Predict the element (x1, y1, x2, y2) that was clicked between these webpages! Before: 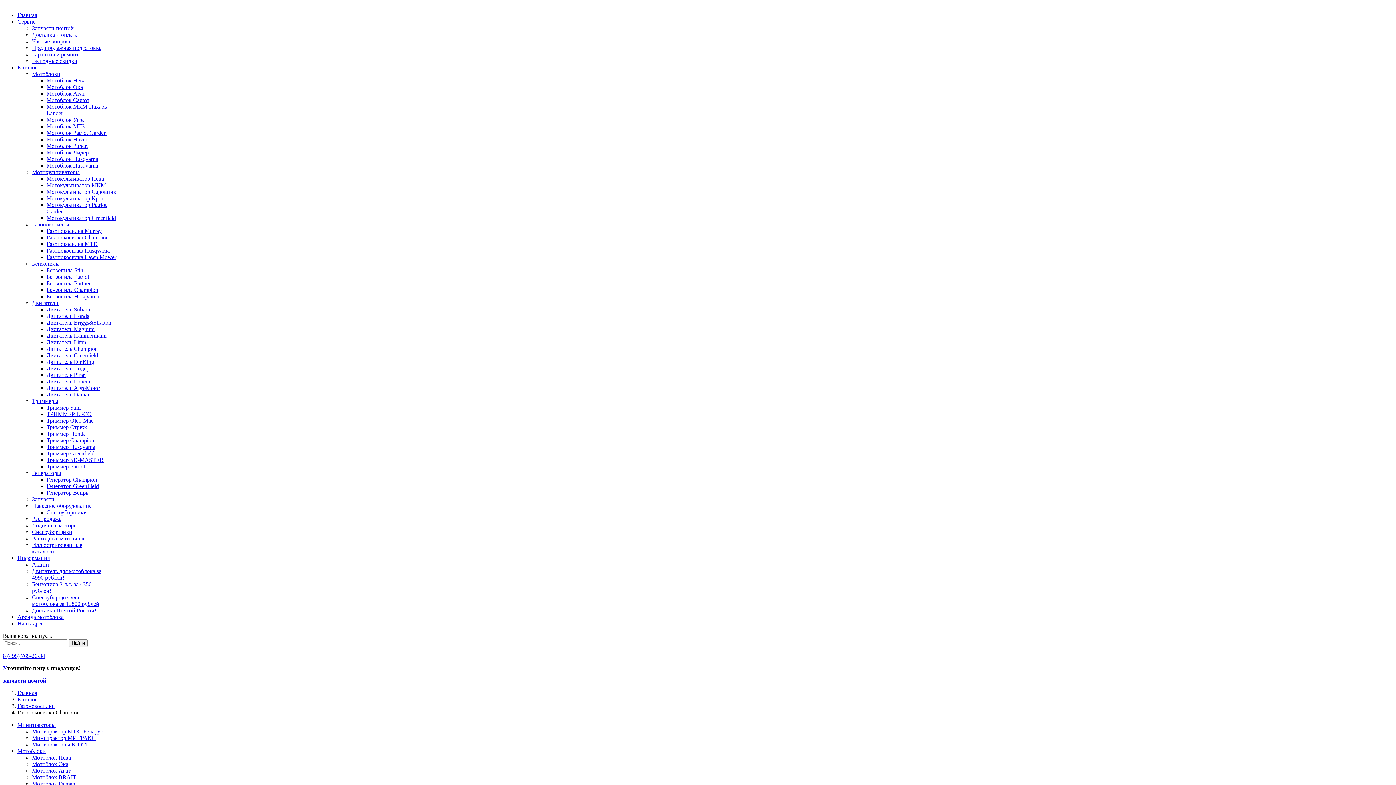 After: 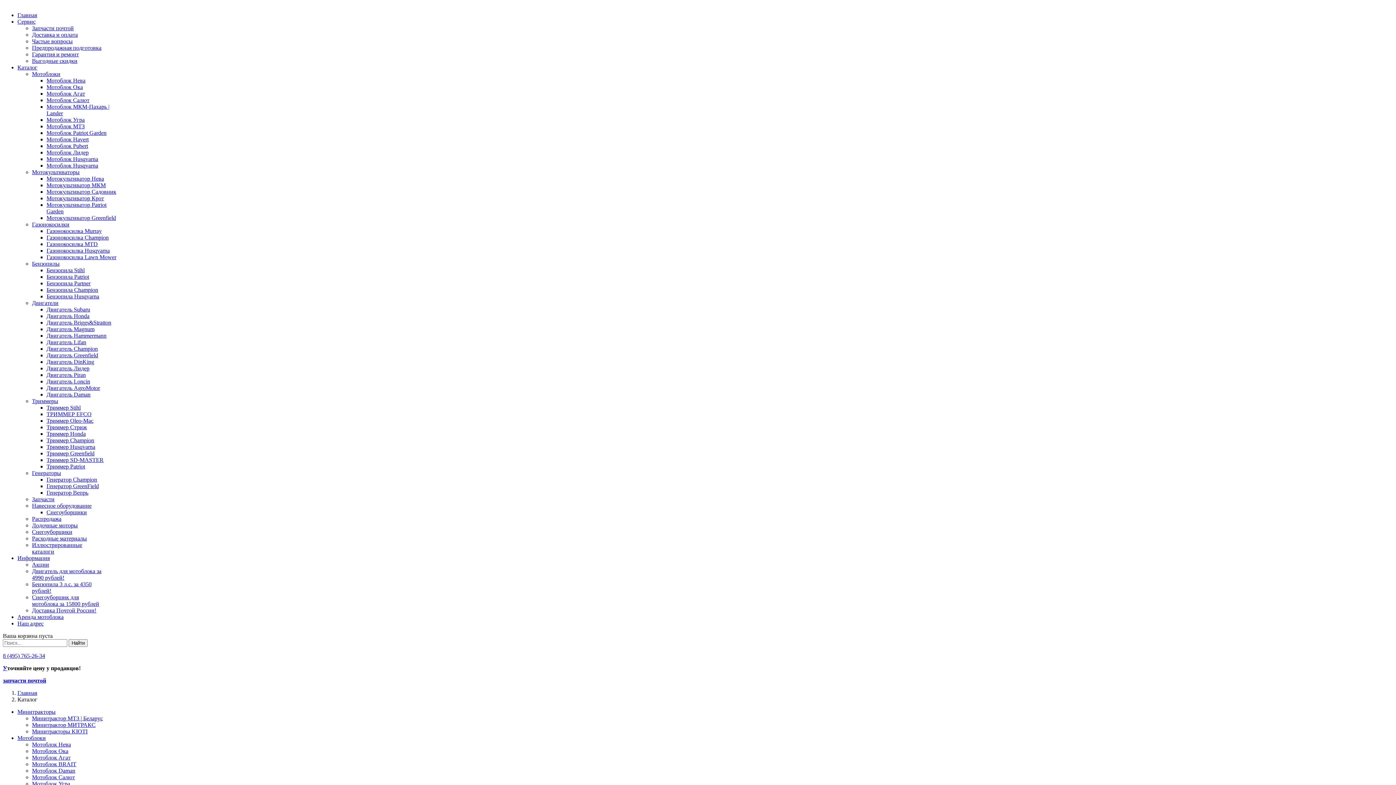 Action: label: Каталог bbox: (17, 696, 37, 702)